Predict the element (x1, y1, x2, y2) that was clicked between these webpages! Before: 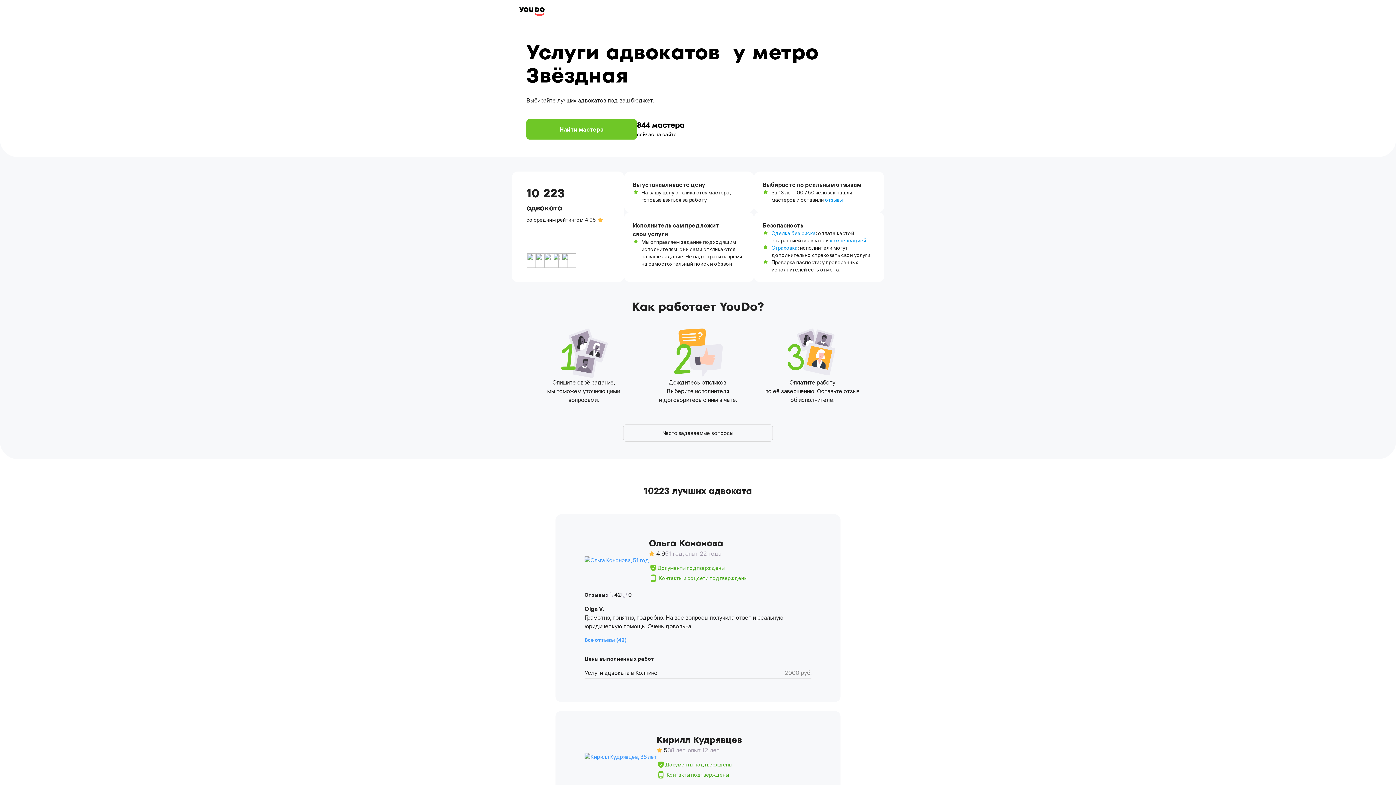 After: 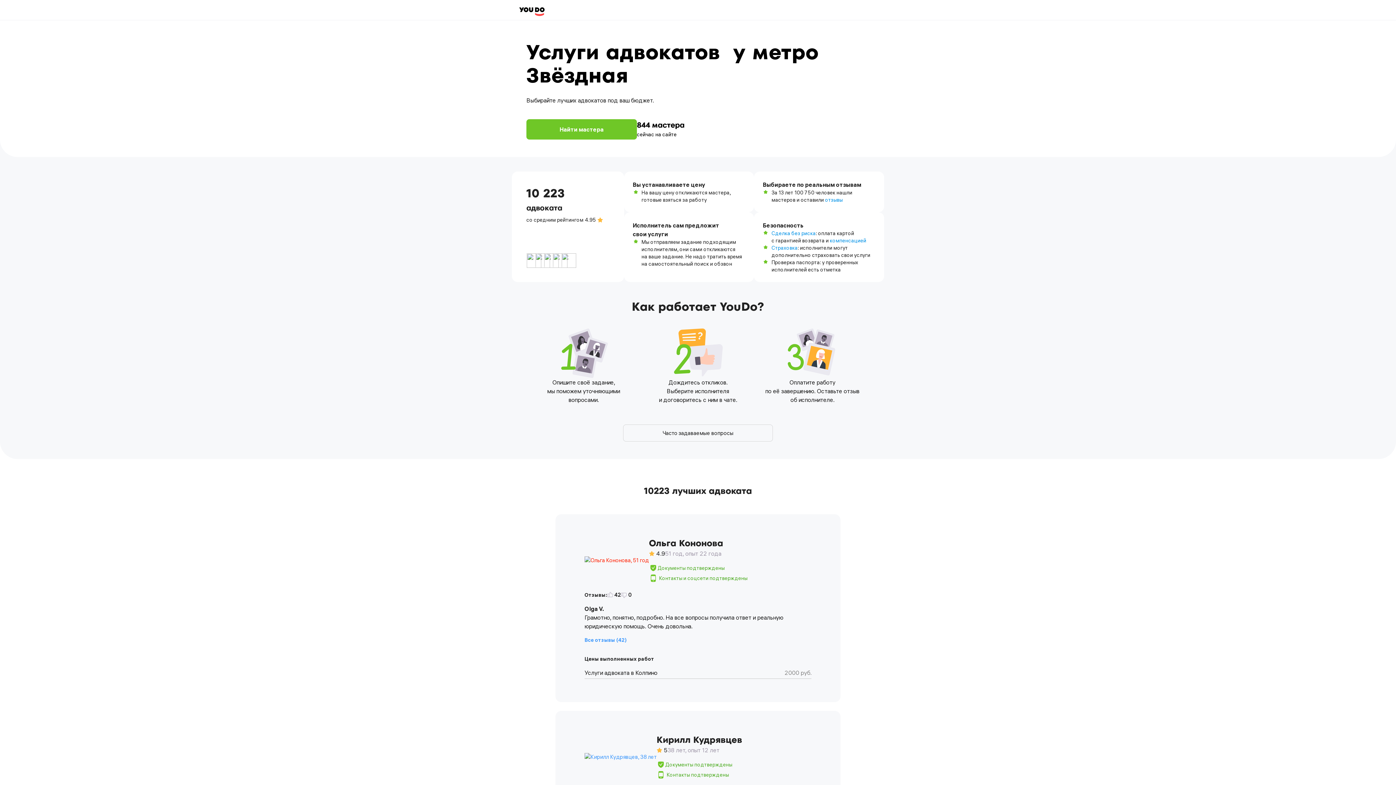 Action: bbox: (584, 556, 649, 563)